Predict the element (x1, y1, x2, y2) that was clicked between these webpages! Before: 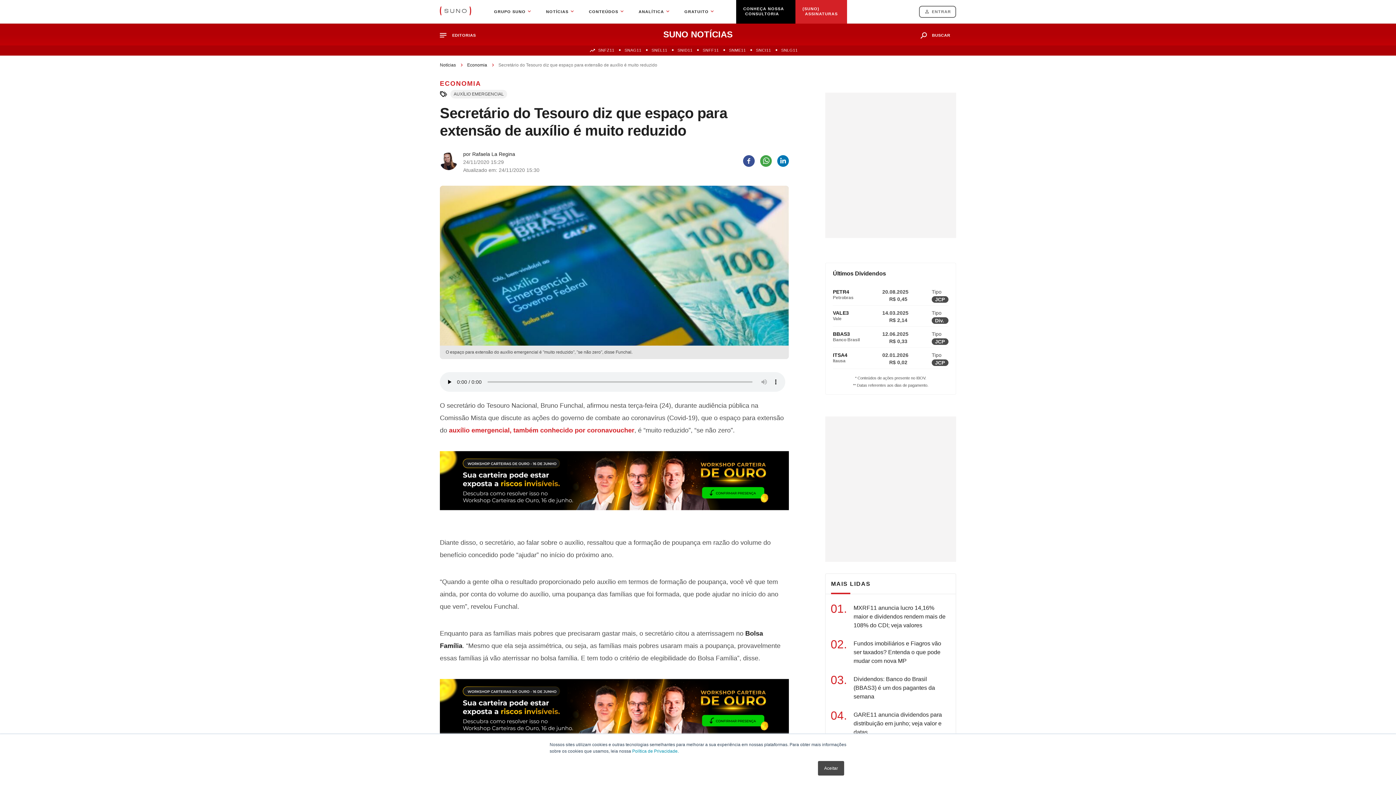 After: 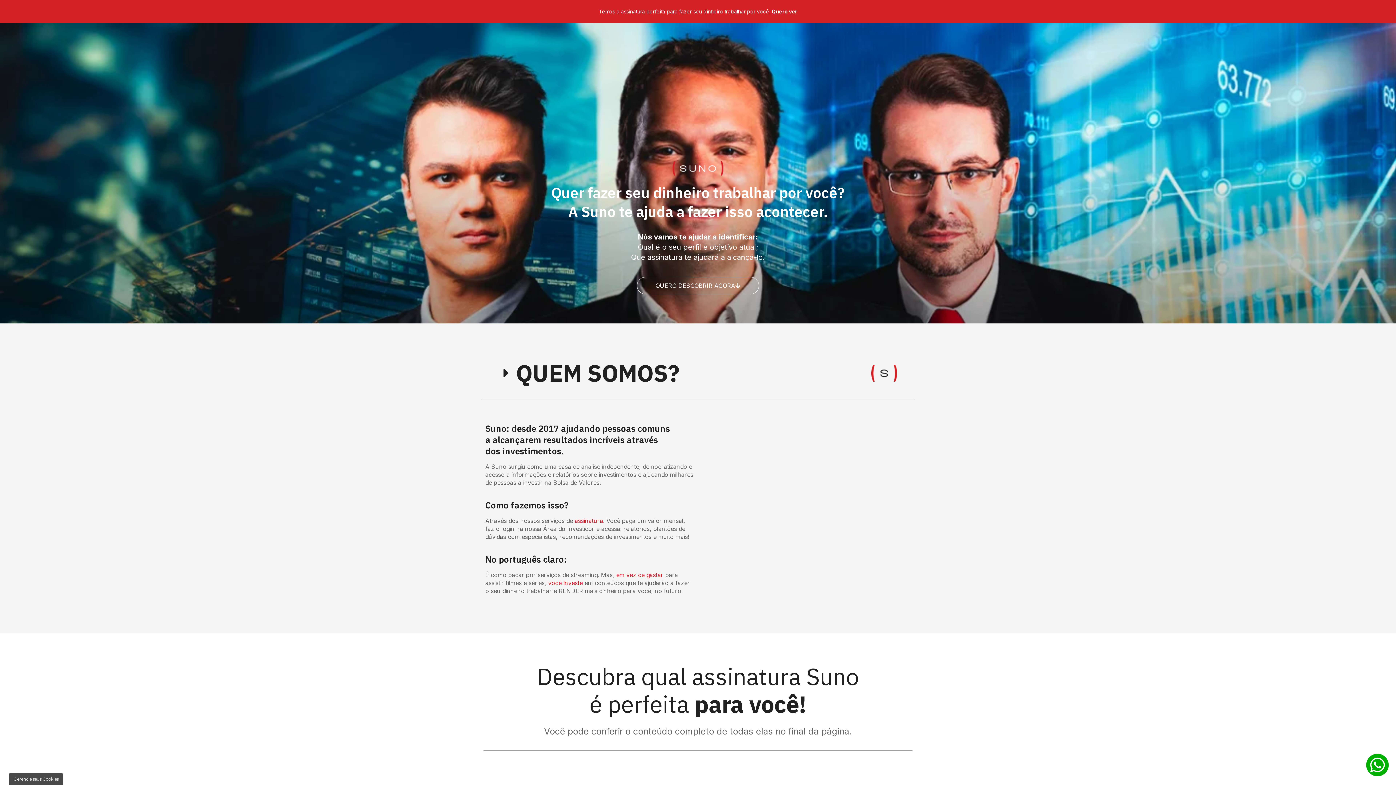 Action: bbox: (795, 0, 847, 23) label: ASSINATURAS